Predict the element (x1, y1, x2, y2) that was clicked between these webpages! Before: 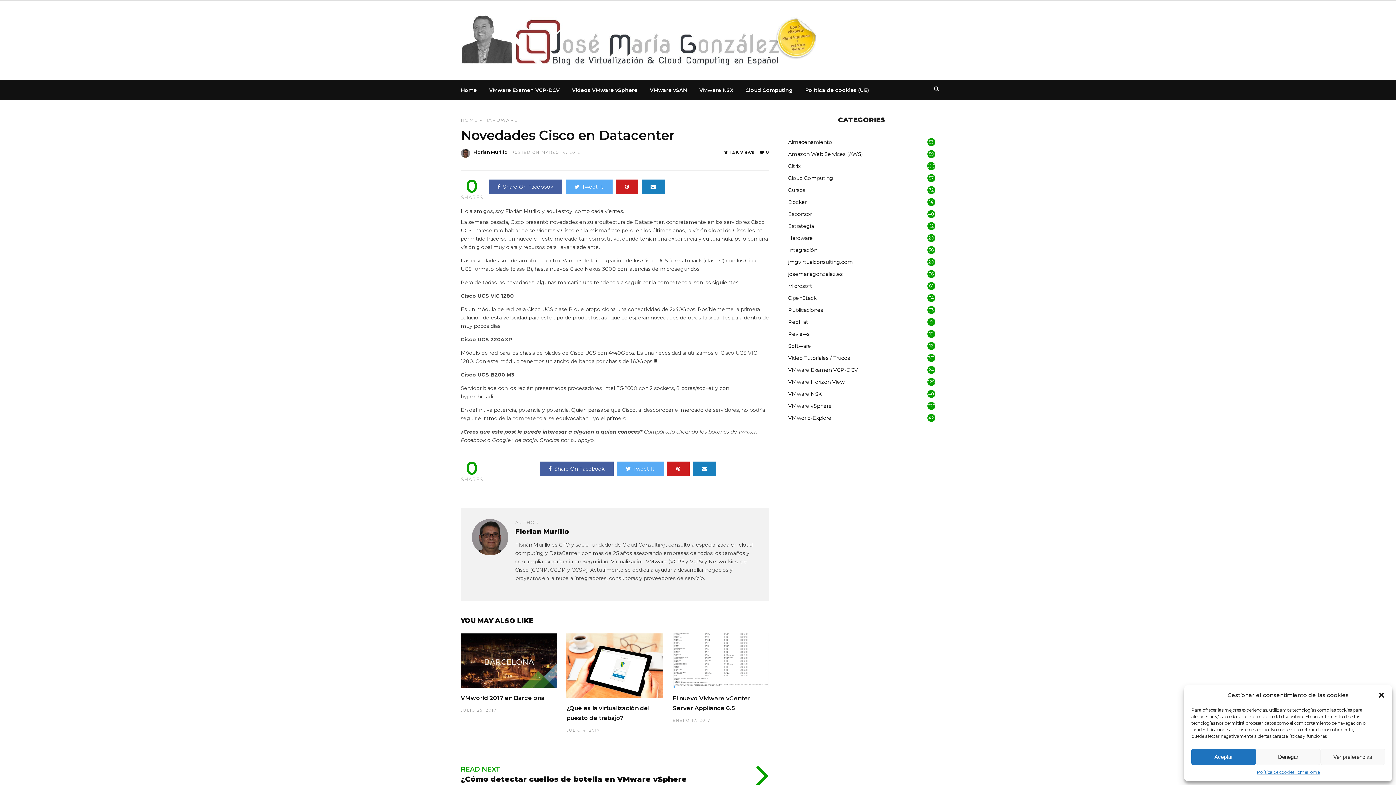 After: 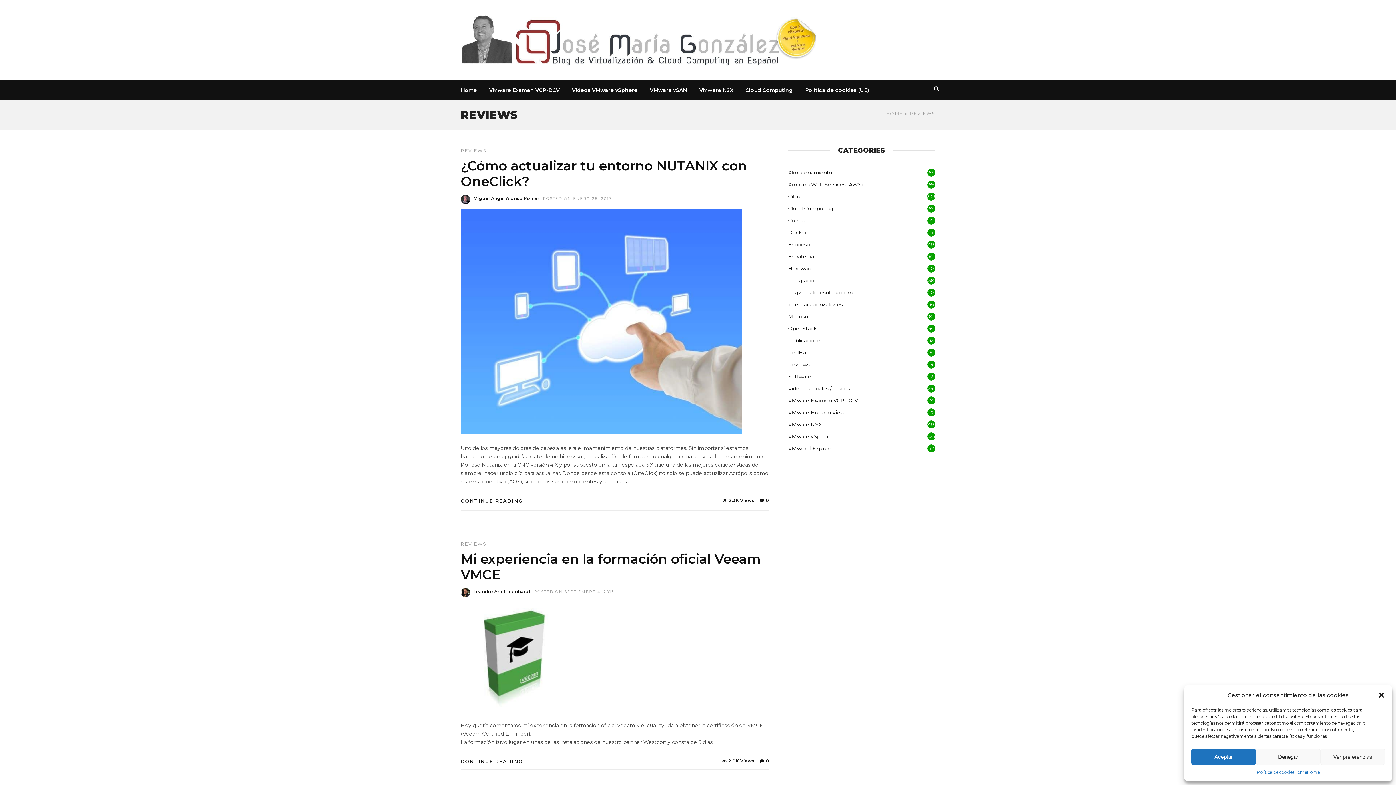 Action: label: Reviews bbox: (788, 330, 809, 338)